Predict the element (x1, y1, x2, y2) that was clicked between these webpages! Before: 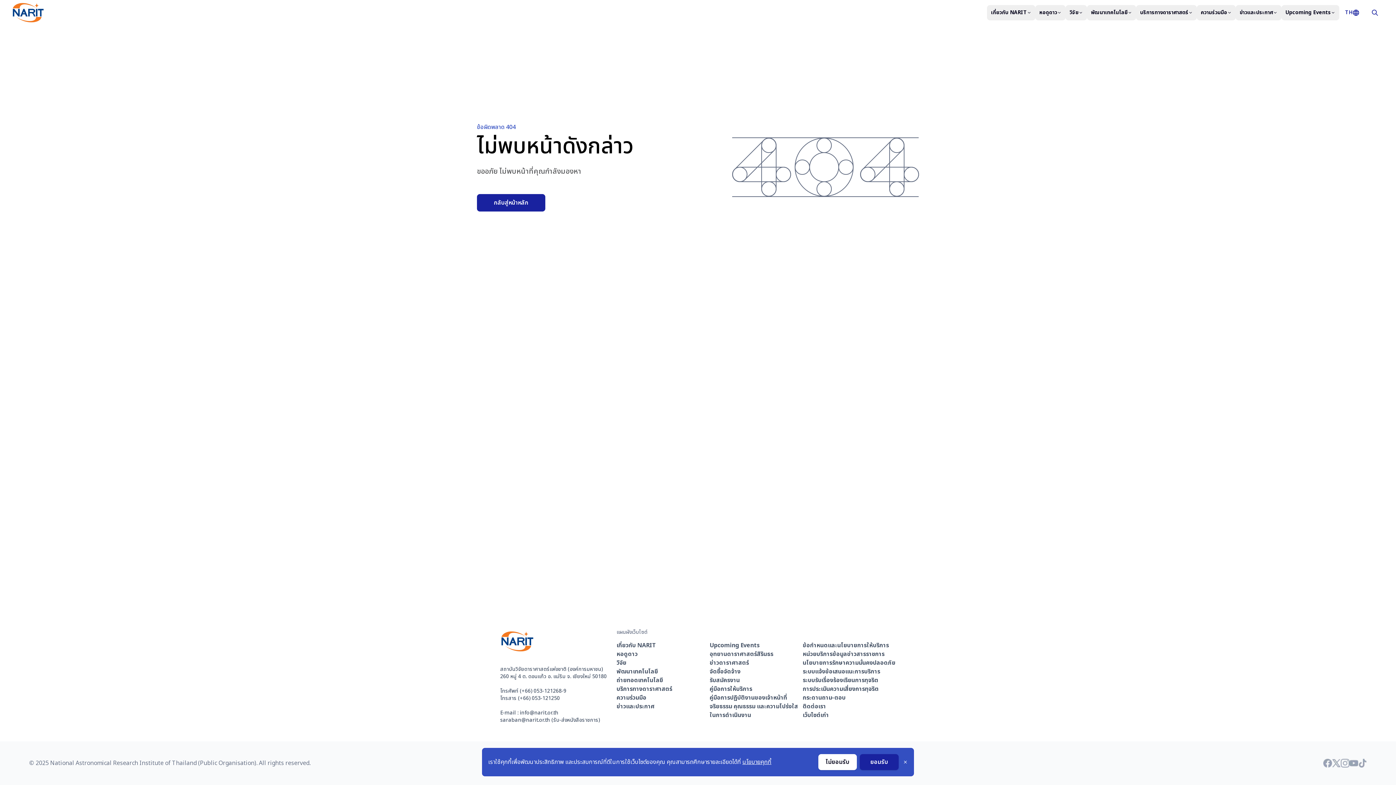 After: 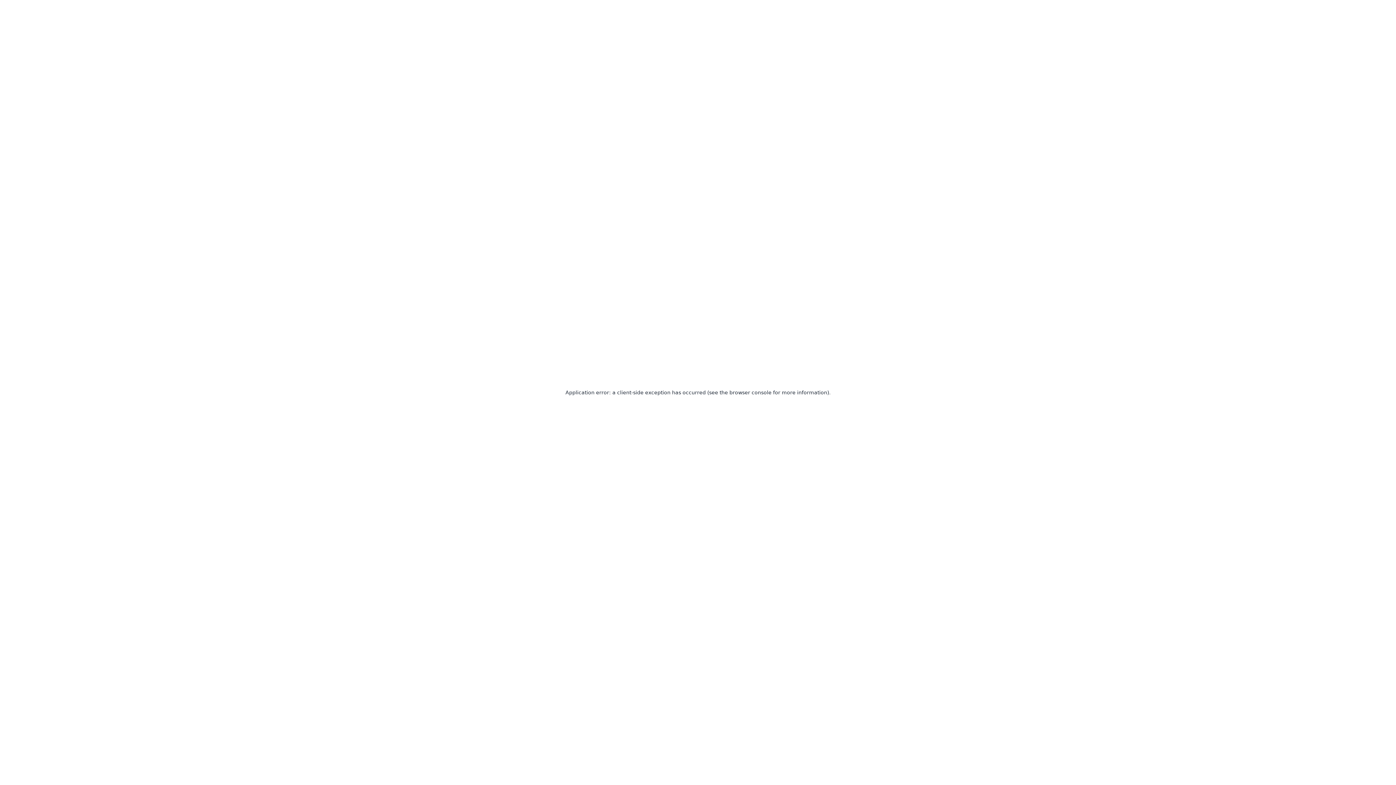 Action: label: รับสมัครงาน bbox: (709, 676, 802, 685)